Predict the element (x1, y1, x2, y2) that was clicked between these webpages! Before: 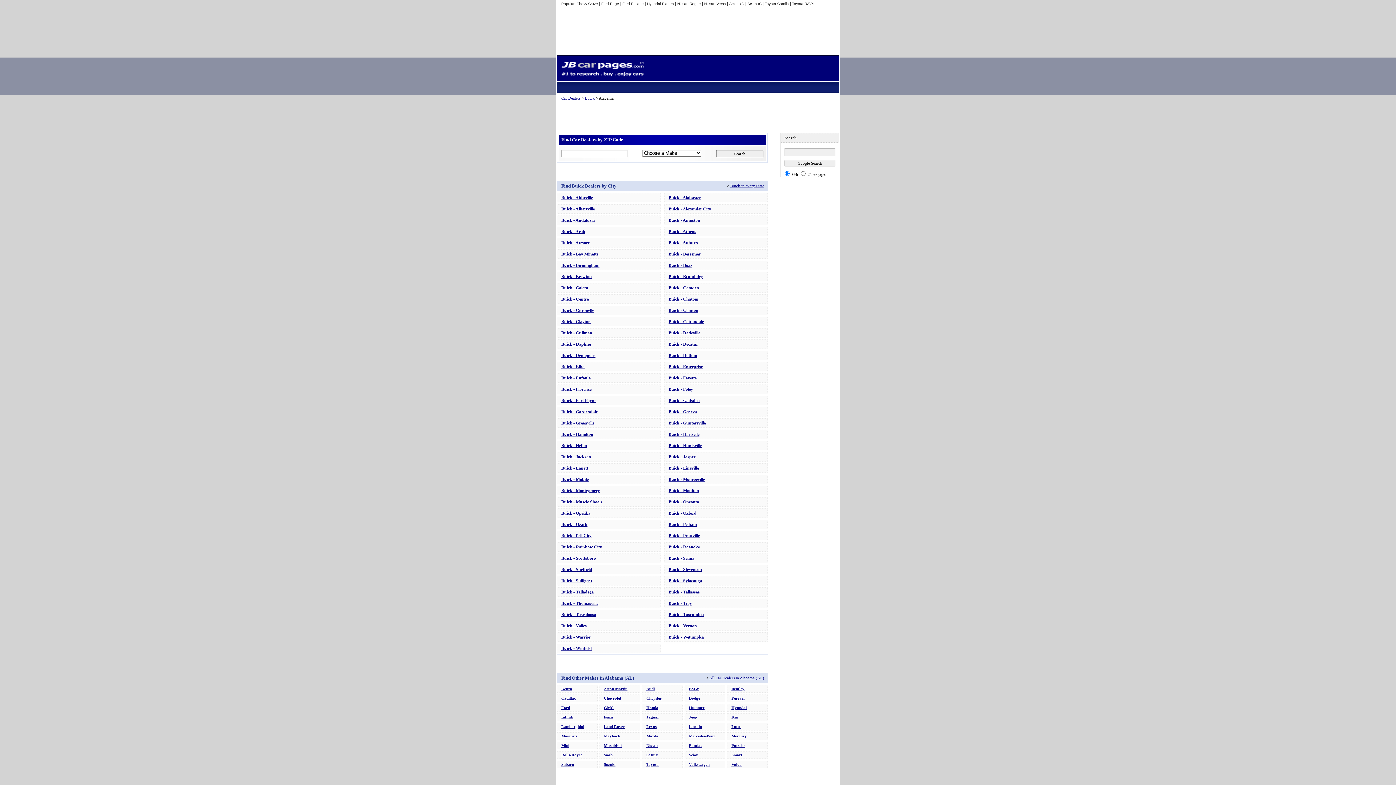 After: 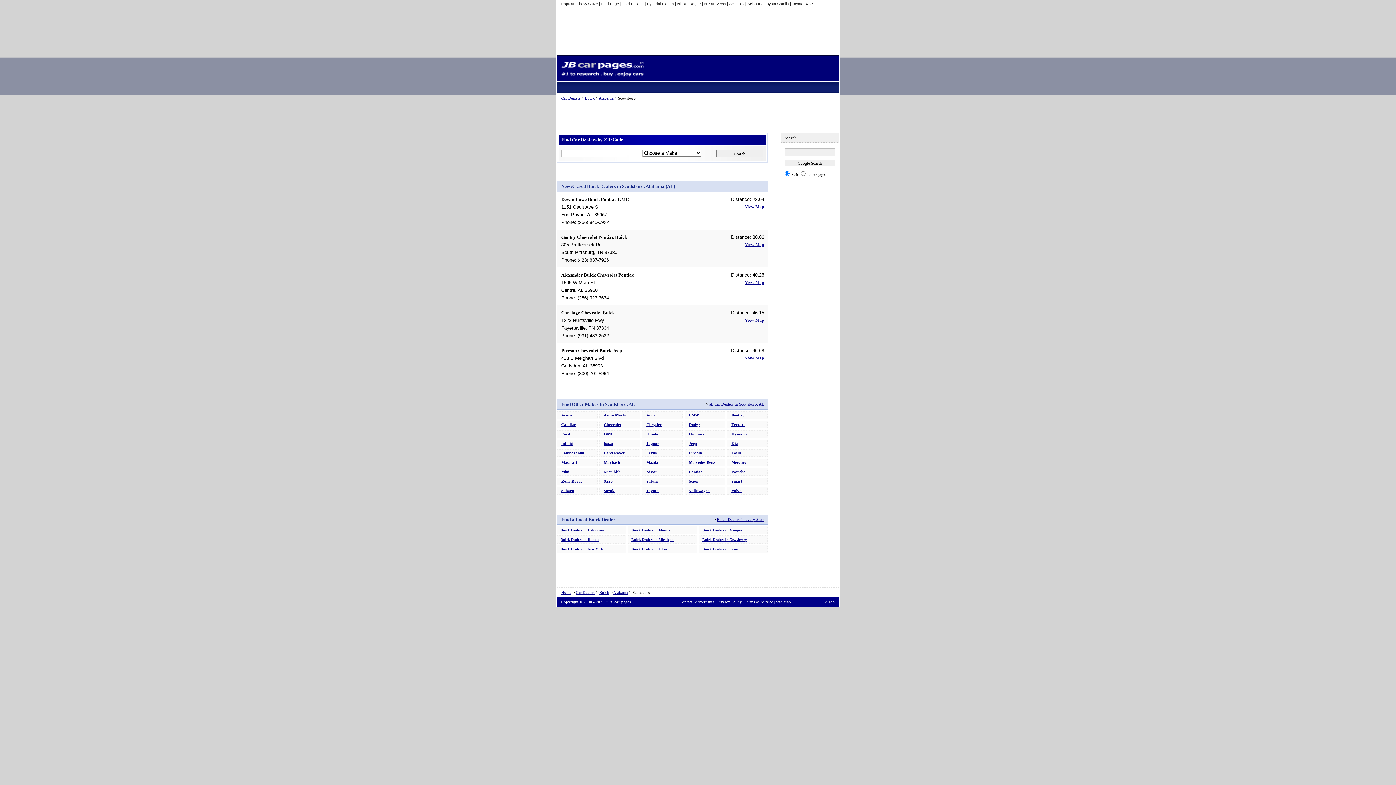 Action: label: Buick - Scottsboro bbox: (557, 553, 660, 563)